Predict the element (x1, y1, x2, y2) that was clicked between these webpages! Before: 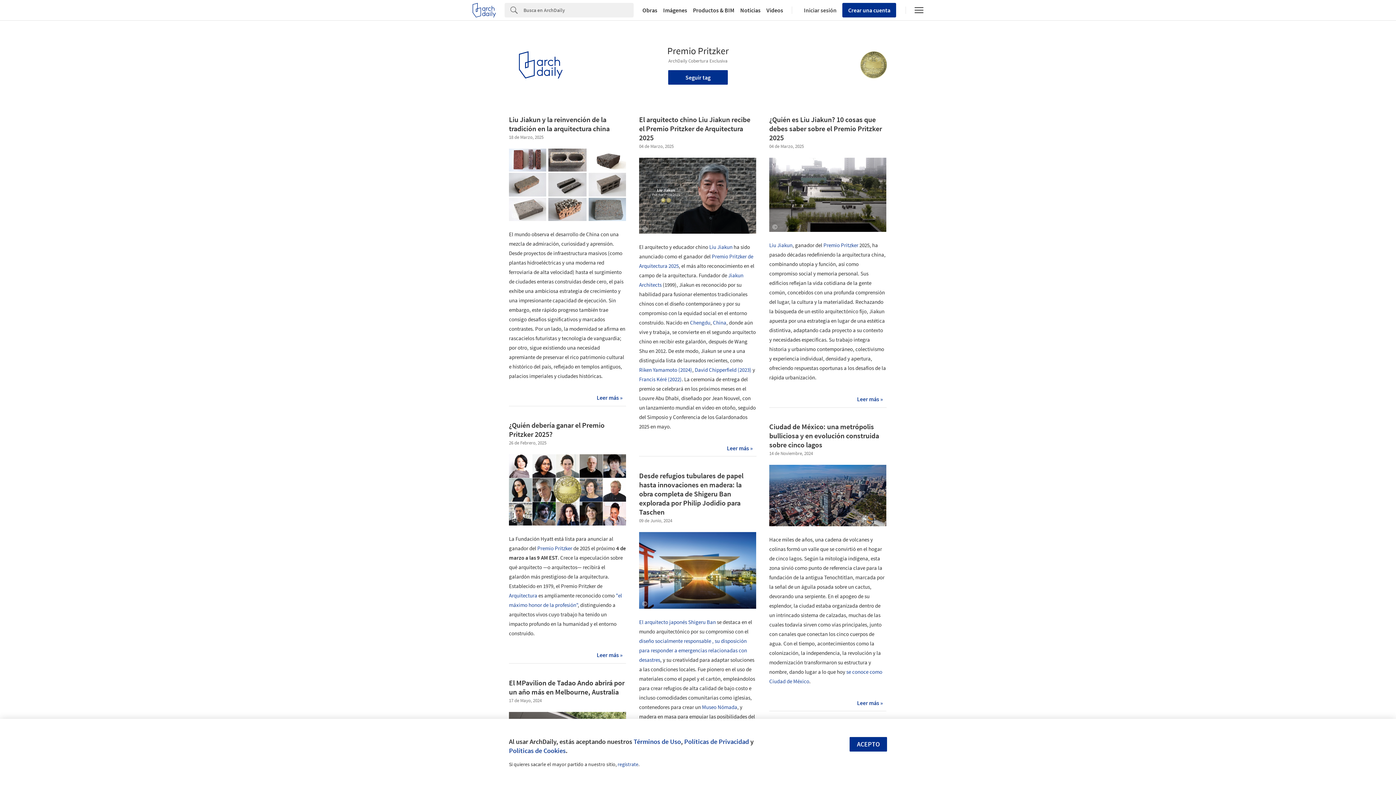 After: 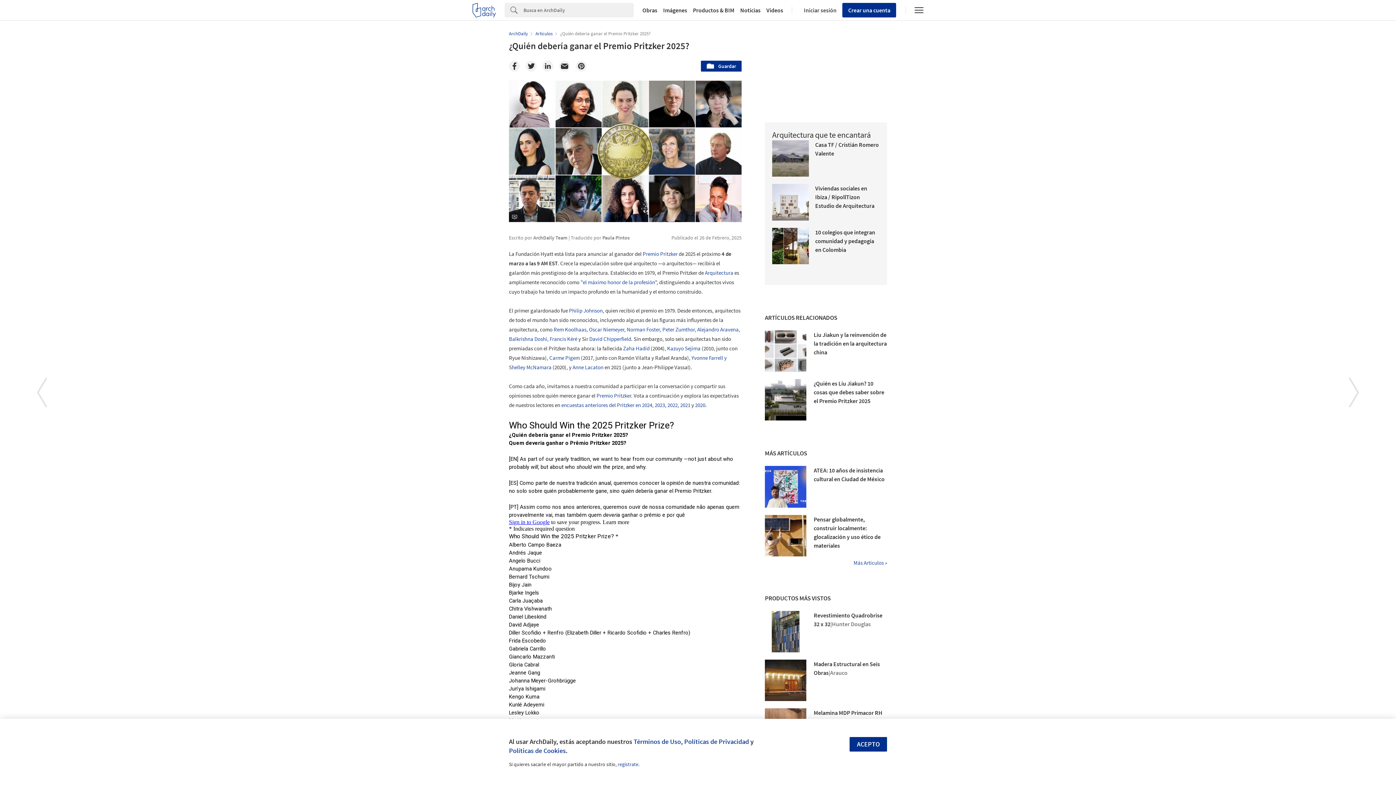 Action: bbox: (509, 454, 626, 525)